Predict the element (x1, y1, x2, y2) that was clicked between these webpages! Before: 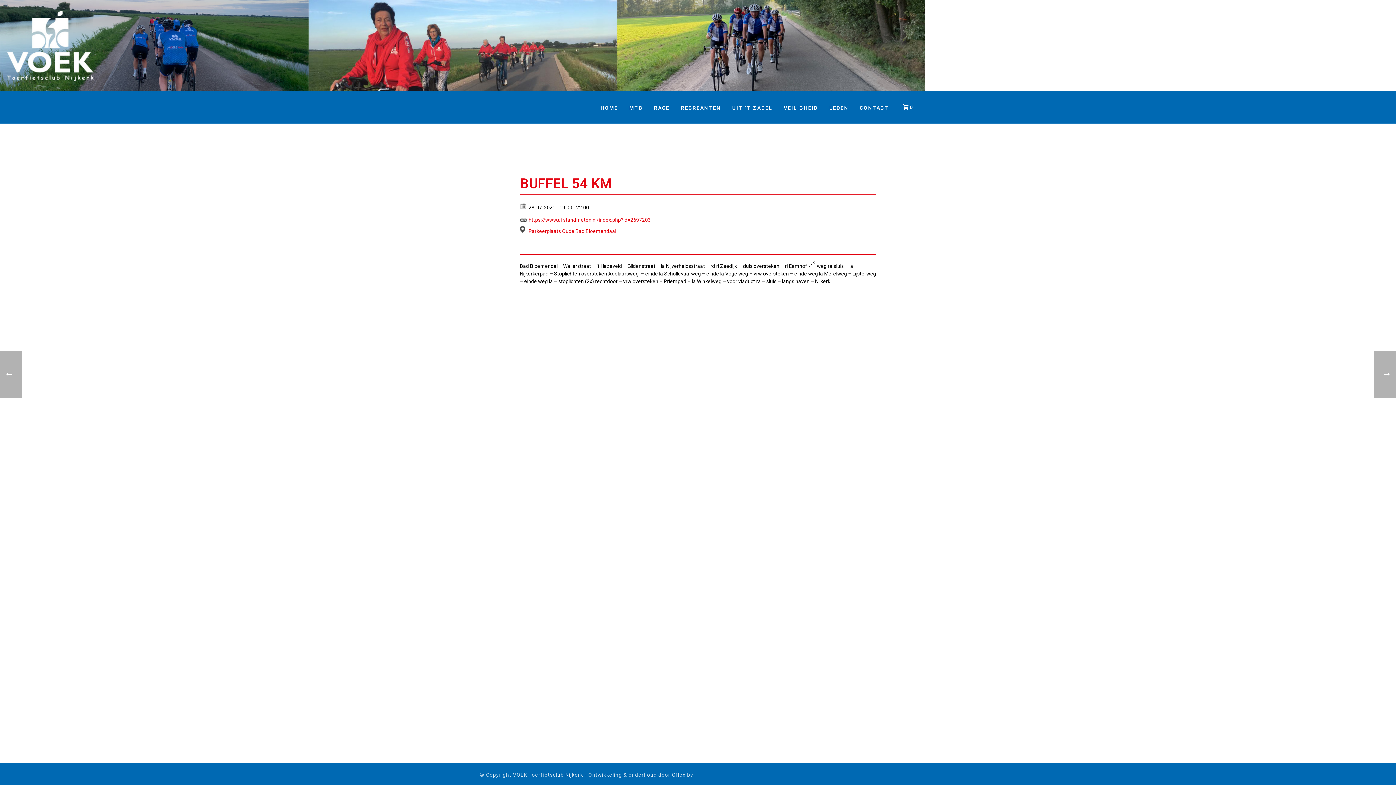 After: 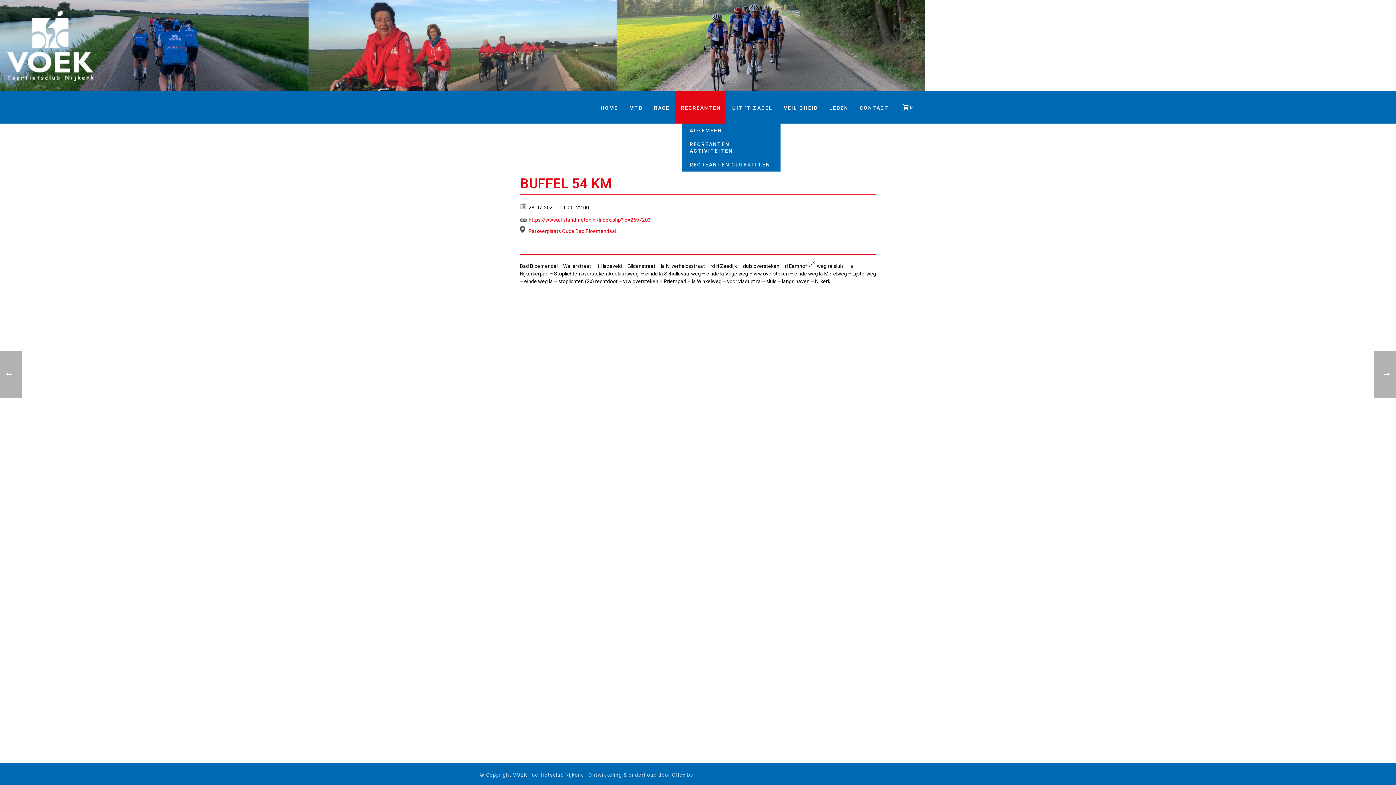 Action: label: RECREANTEN bbox: (675, 90, 726, 123)